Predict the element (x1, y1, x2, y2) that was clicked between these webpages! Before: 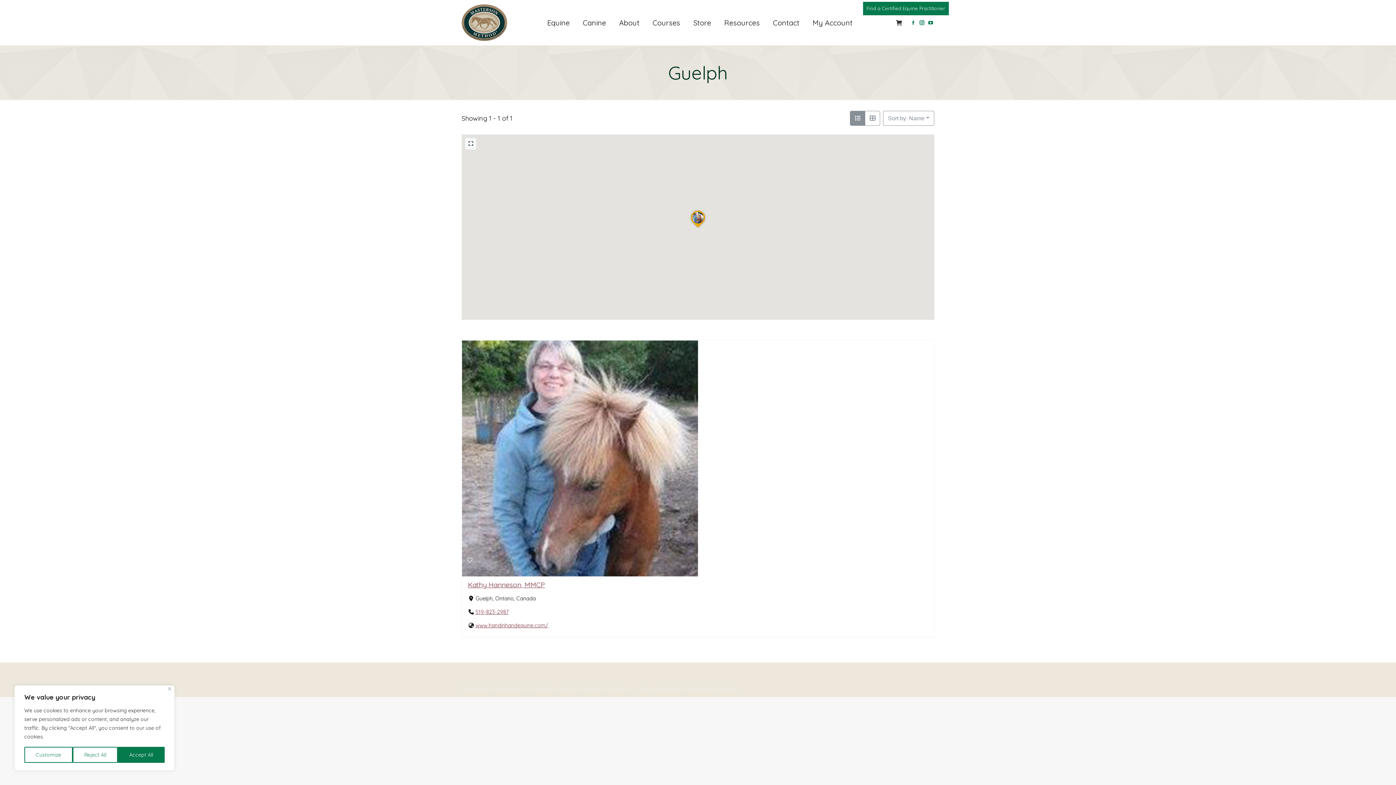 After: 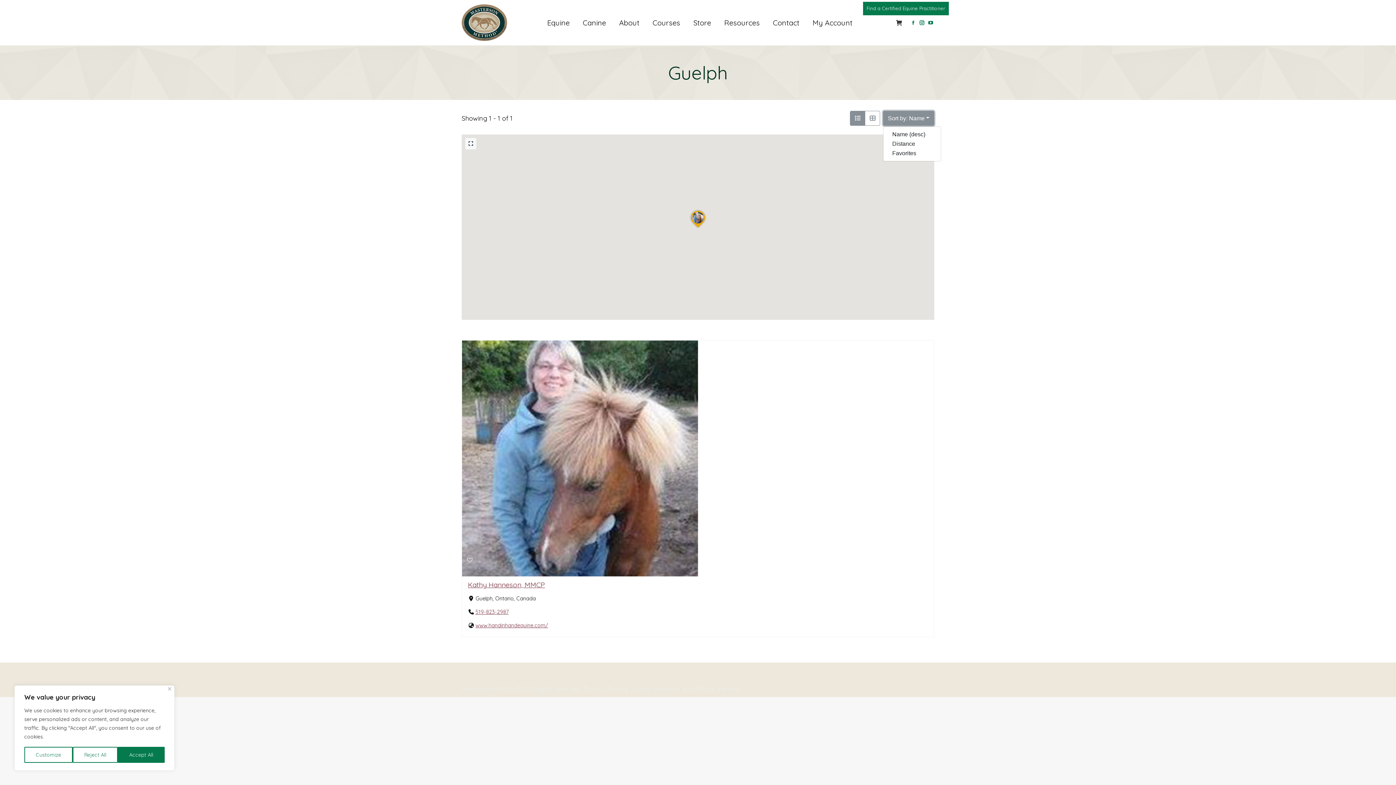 Action: bbox: (883, 110, 934, 125) label: Sort by: Name